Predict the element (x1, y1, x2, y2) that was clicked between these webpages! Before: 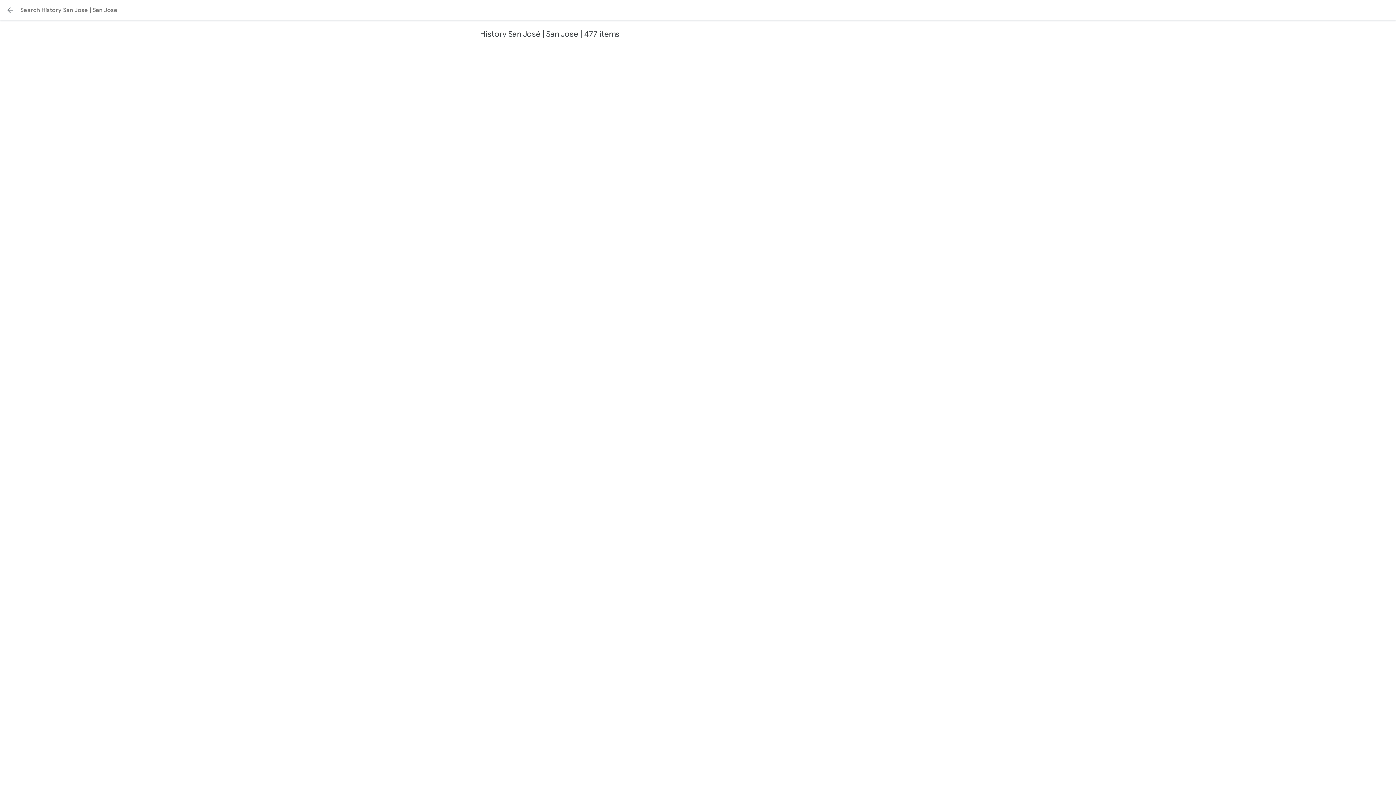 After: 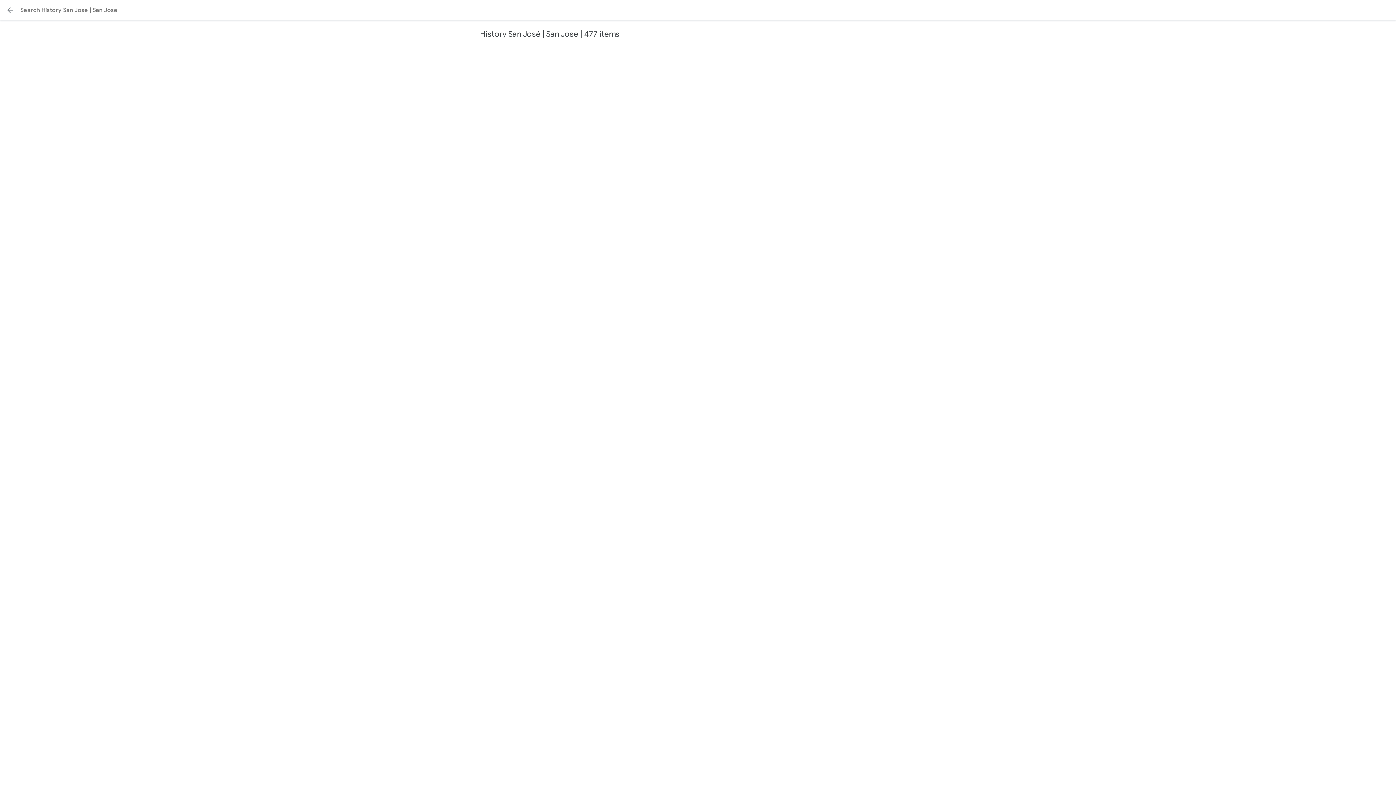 Action: bbox: (1, 1, 18, 18) label: Back